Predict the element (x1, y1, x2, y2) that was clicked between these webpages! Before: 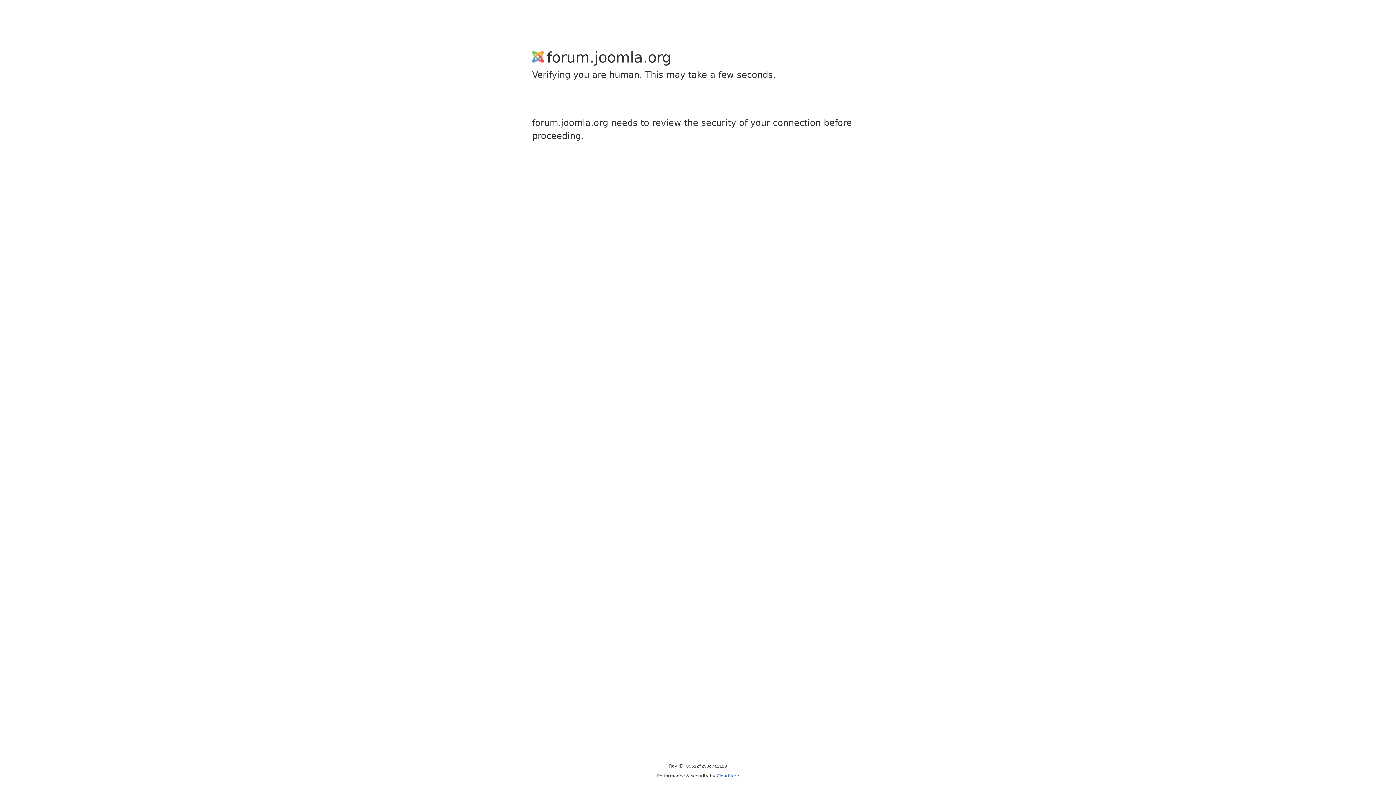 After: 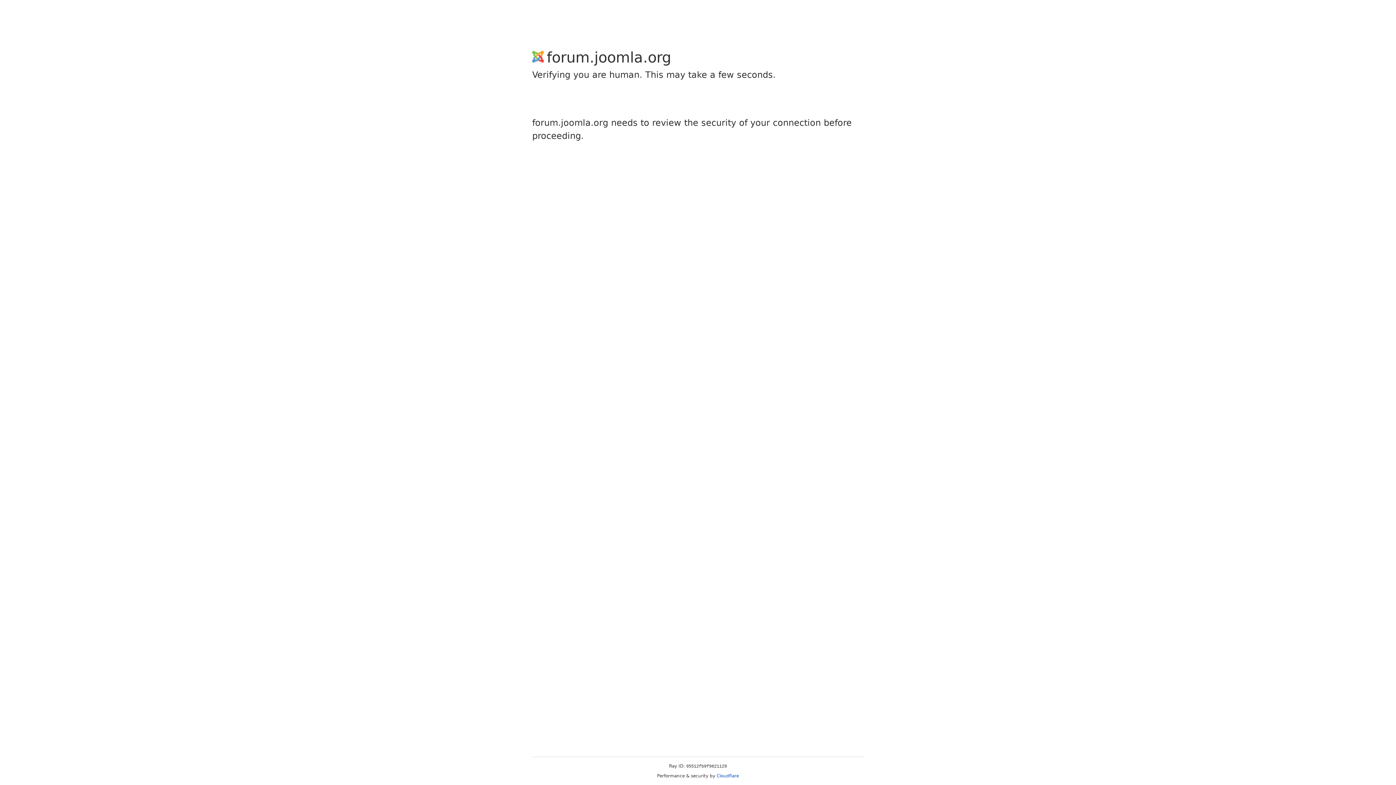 Action: label: Cloudflare bbox: (716, 773, 739, 778)